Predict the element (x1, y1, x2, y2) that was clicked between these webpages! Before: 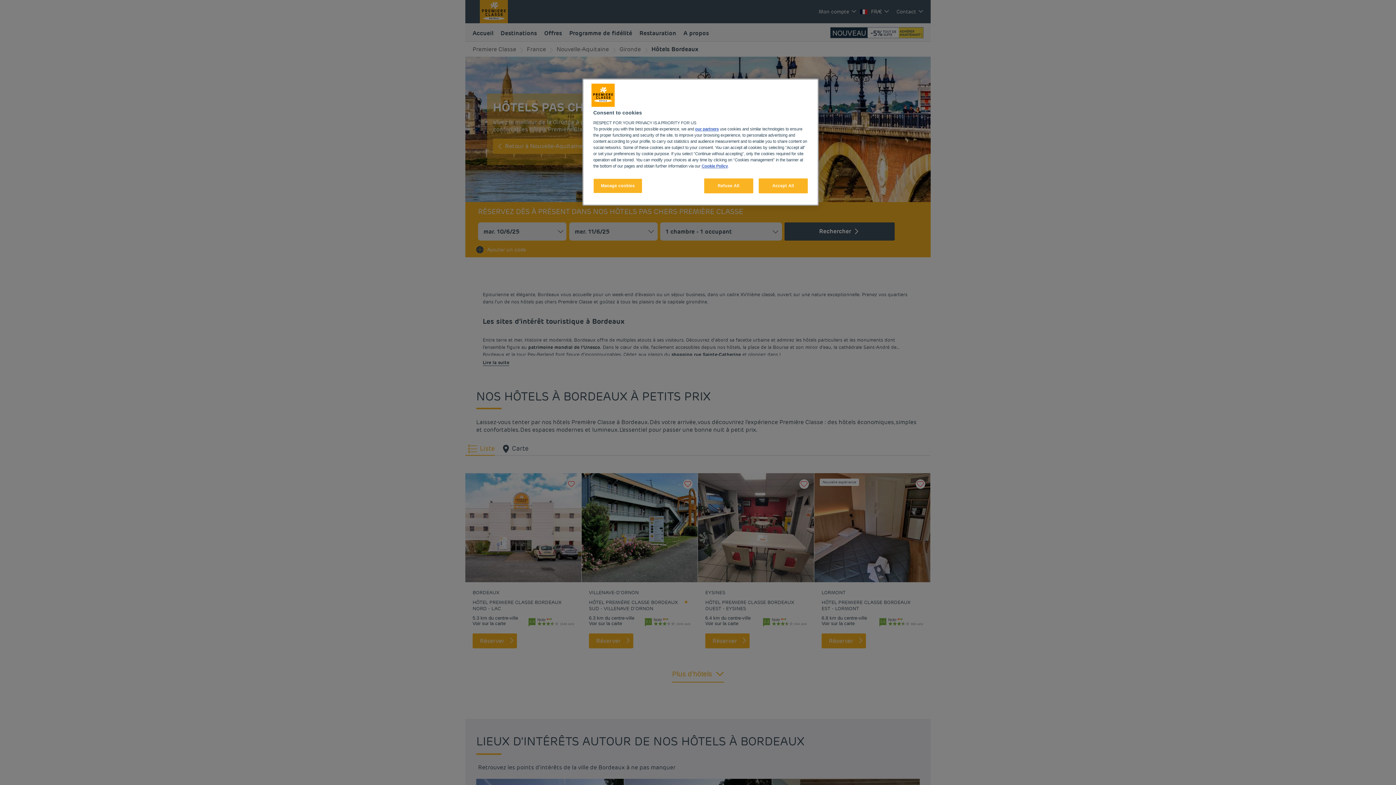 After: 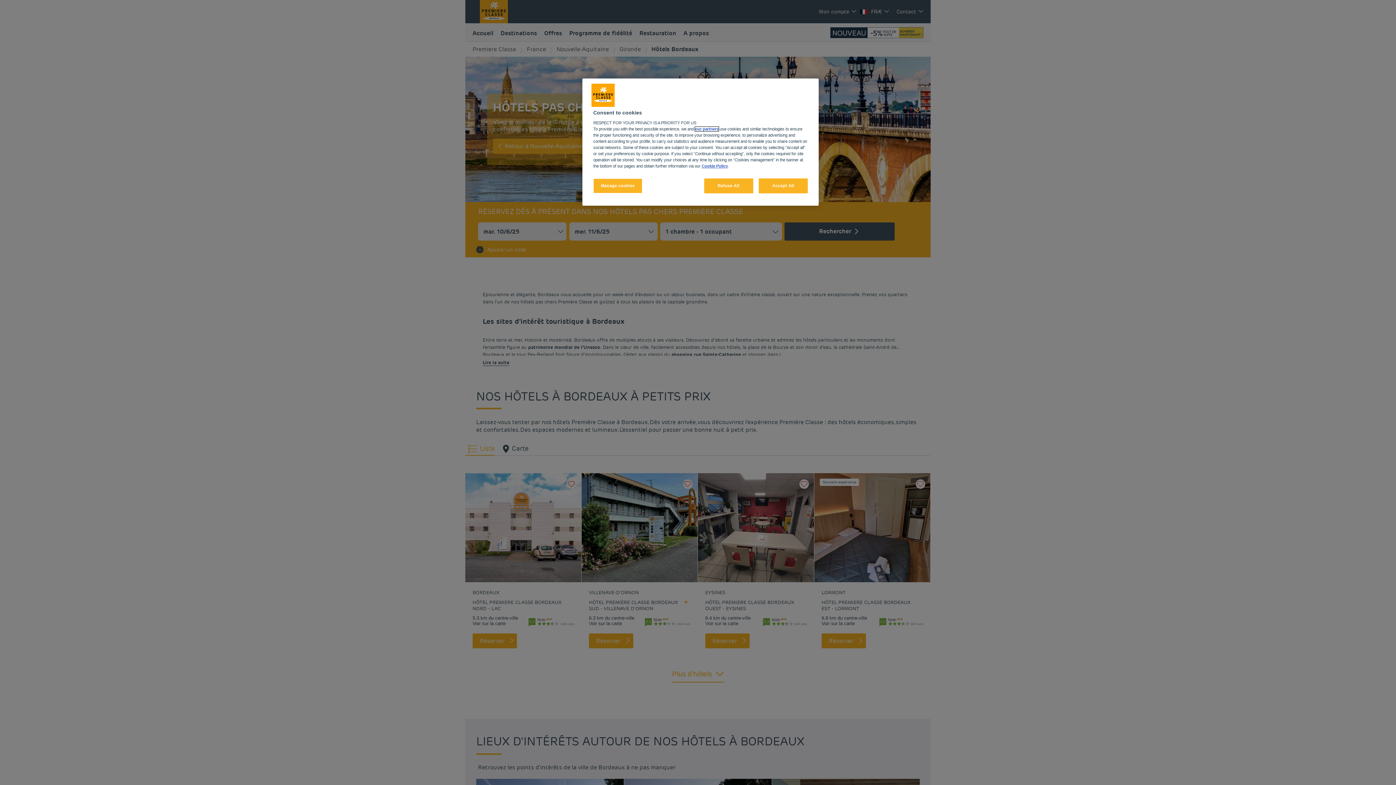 Action: label: our partners bbox: (695, 126, 718, 131)